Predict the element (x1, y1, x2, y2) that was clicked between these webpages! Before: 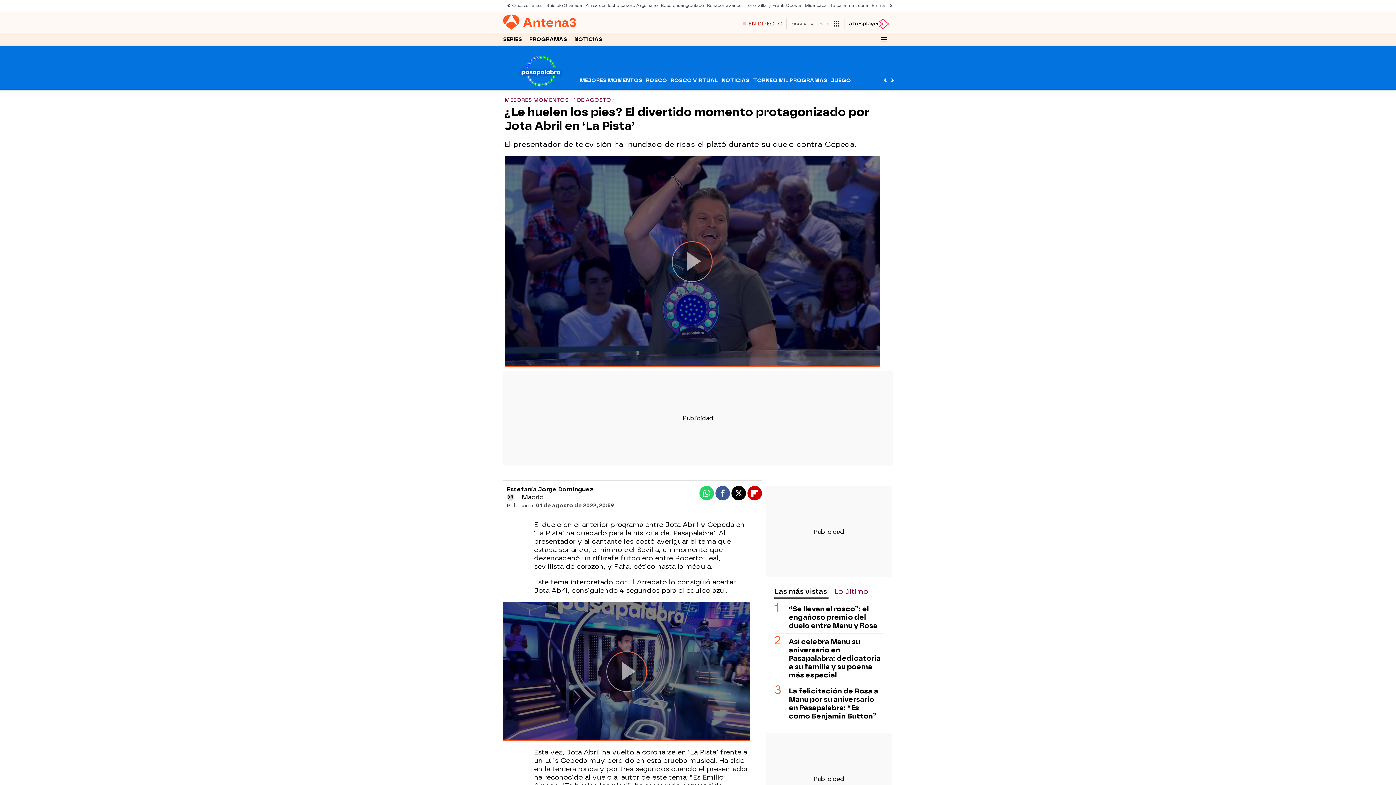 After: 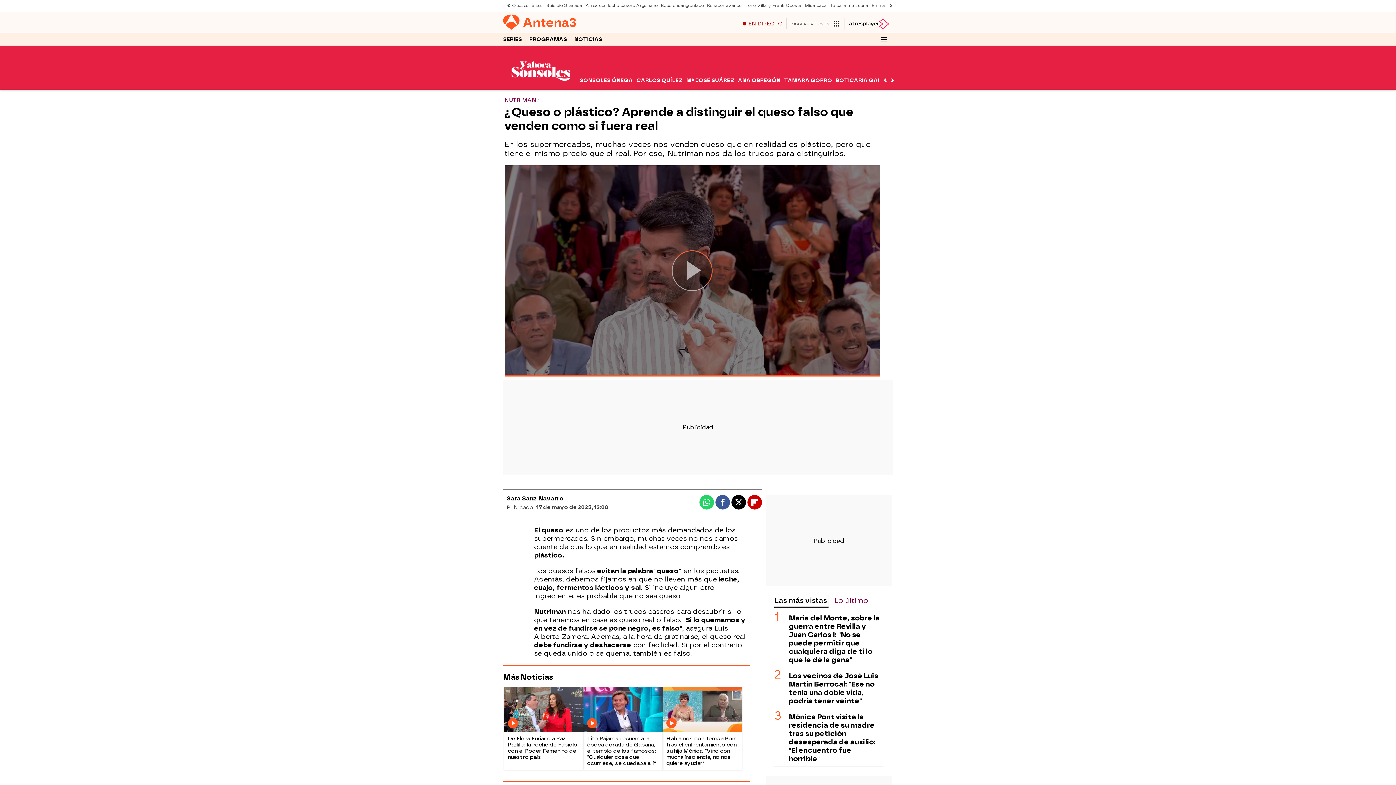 Action: bbox: (510, 0, 544, 11) label: Quesos falsos